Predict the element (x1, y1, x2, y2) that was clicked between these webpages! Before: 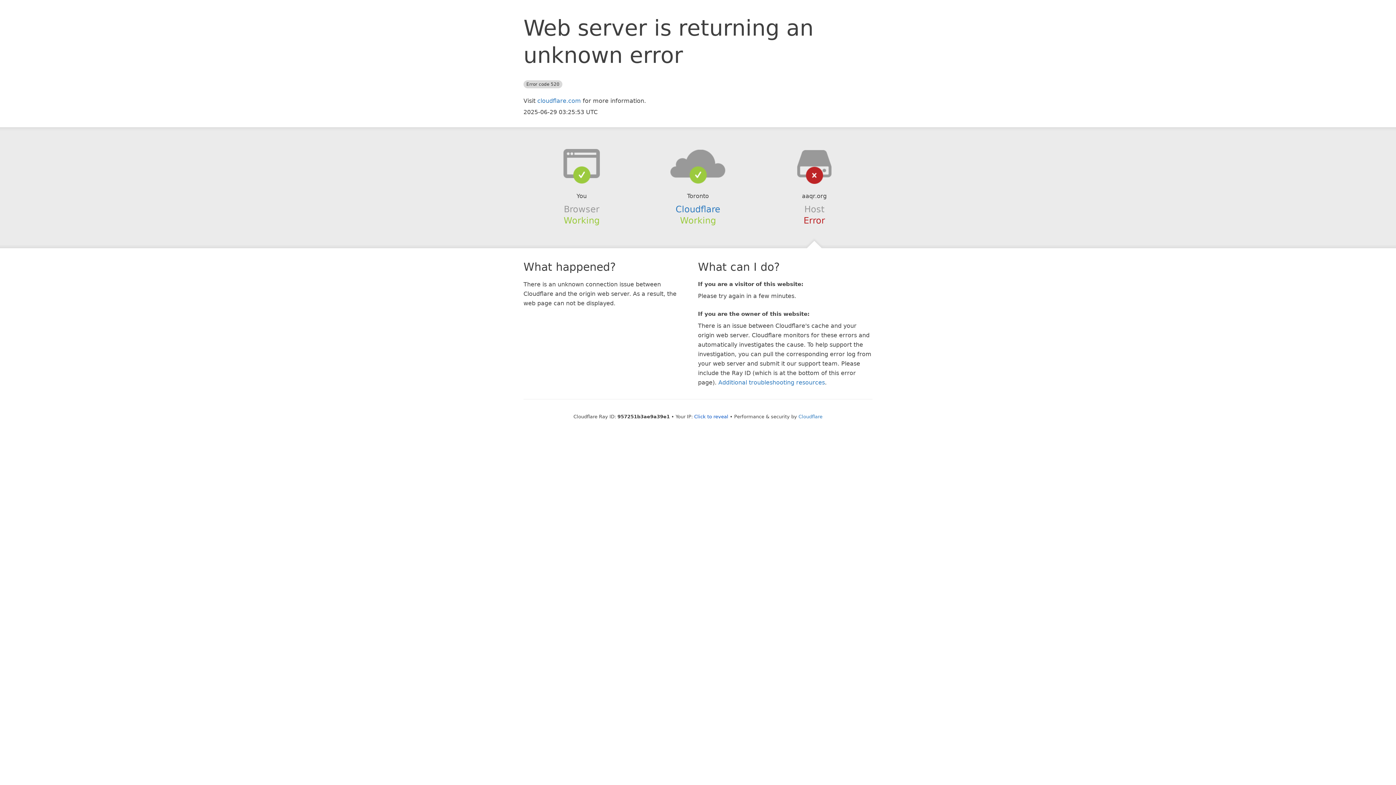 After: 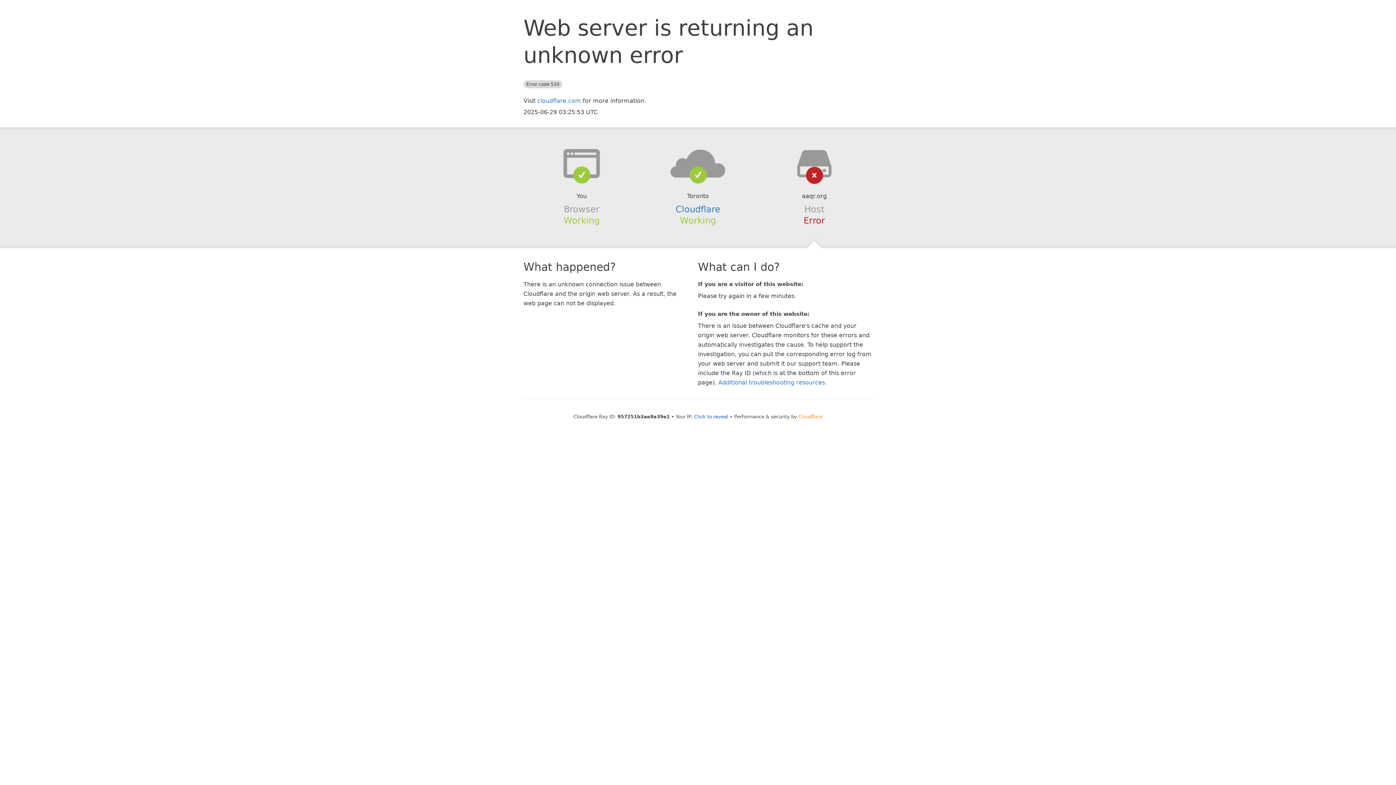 Action: label: Cloudflare bbox: (798, 414, 822, 419)